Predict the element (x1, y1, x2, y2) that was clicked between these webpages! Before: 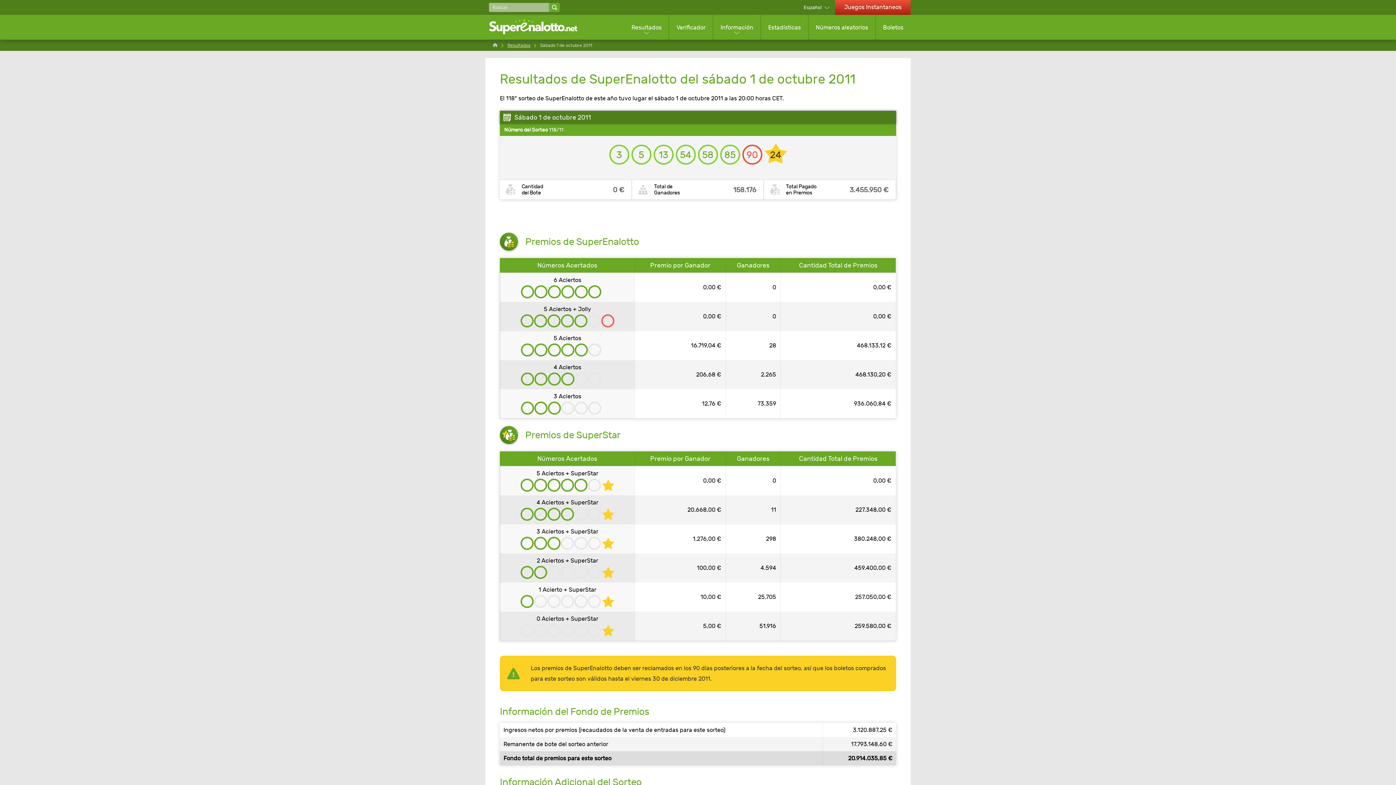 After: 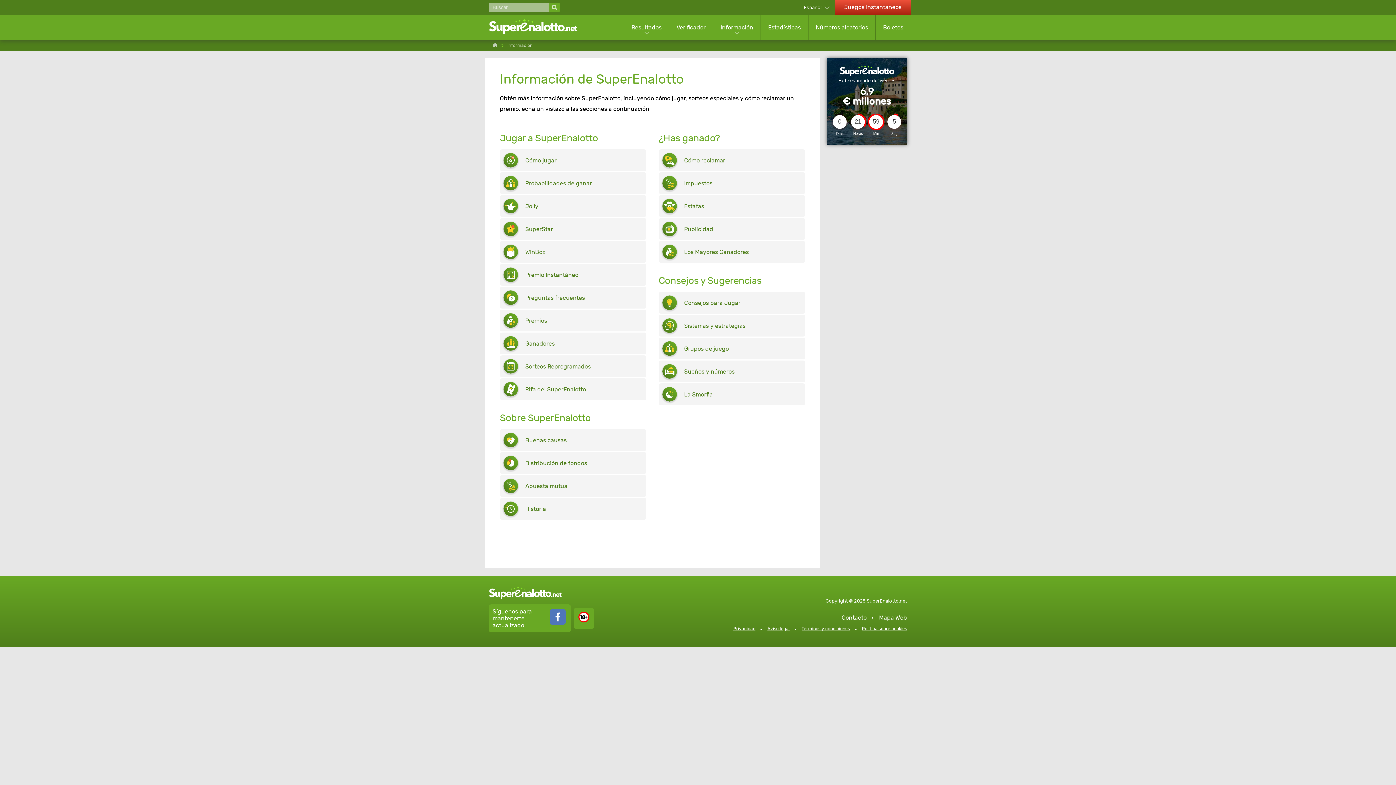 Action: label: Información bbox: (713, 17, 760, 37)